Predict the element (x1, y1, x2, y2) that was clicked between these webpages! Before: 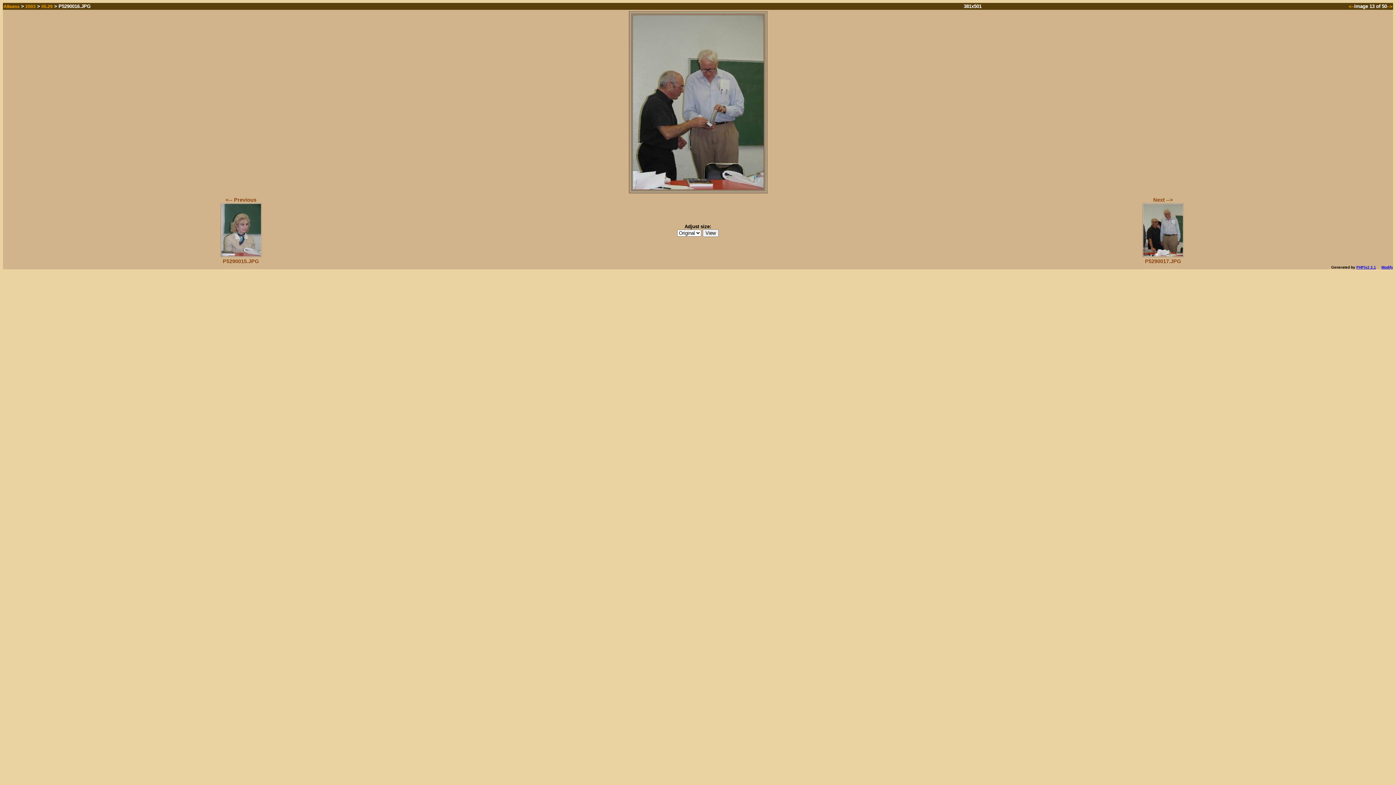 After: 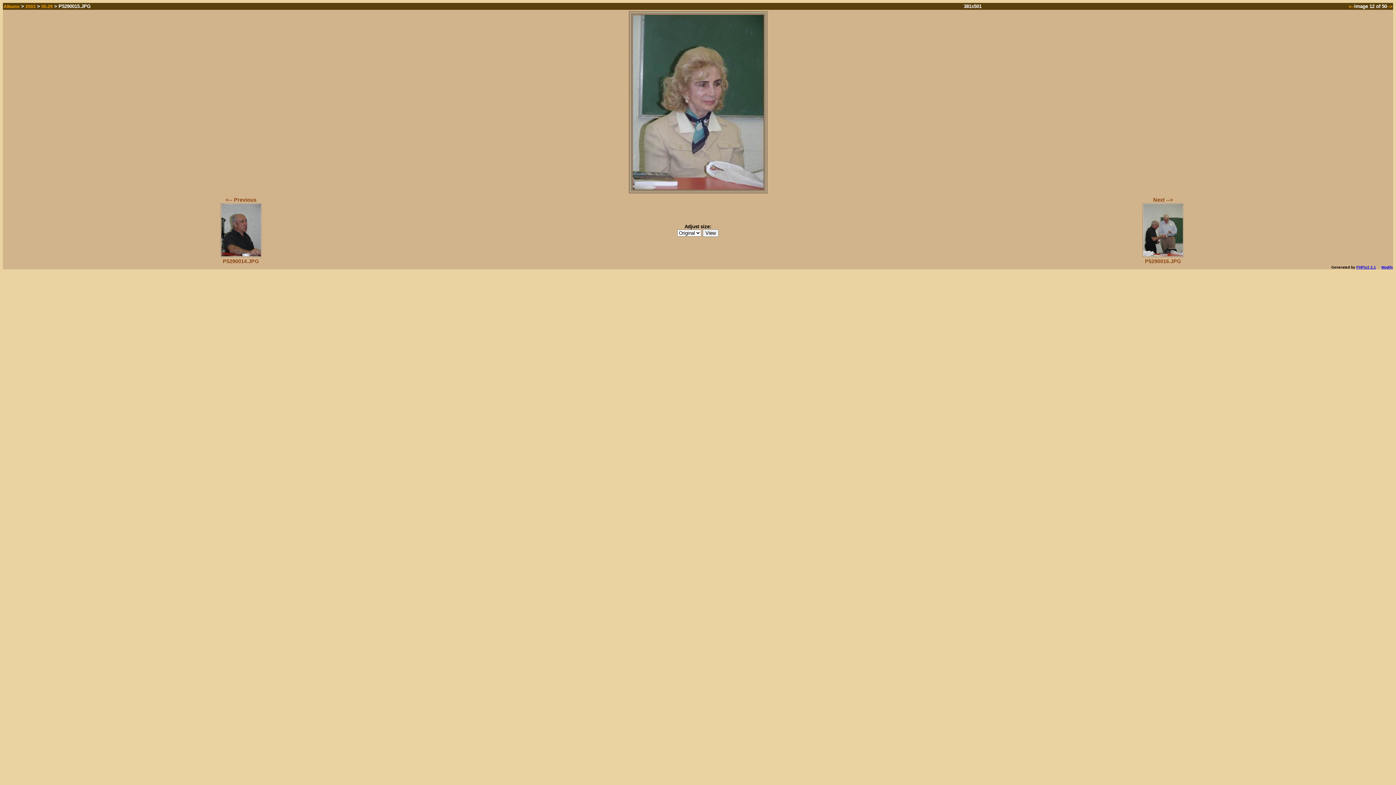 Action: bbox: (220, 253, 262, 258)